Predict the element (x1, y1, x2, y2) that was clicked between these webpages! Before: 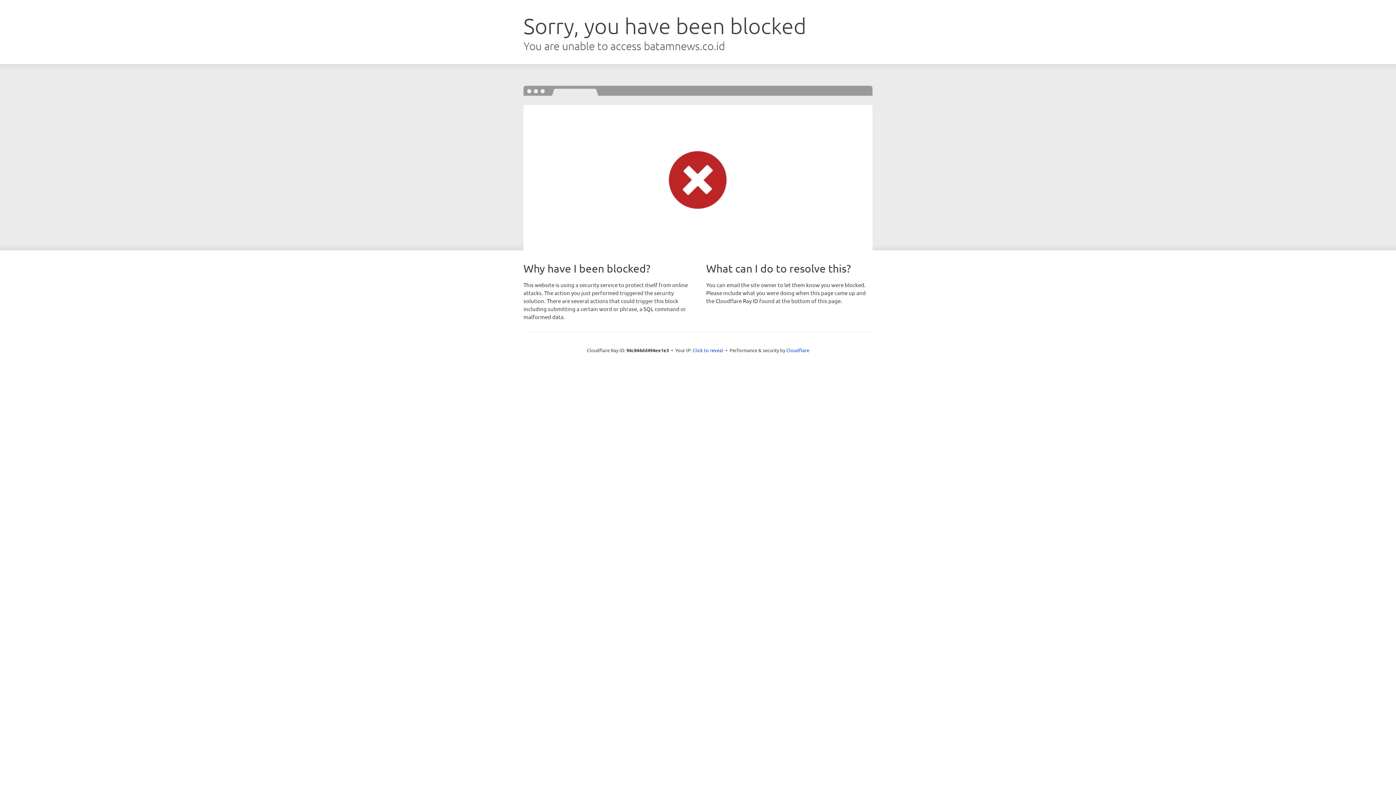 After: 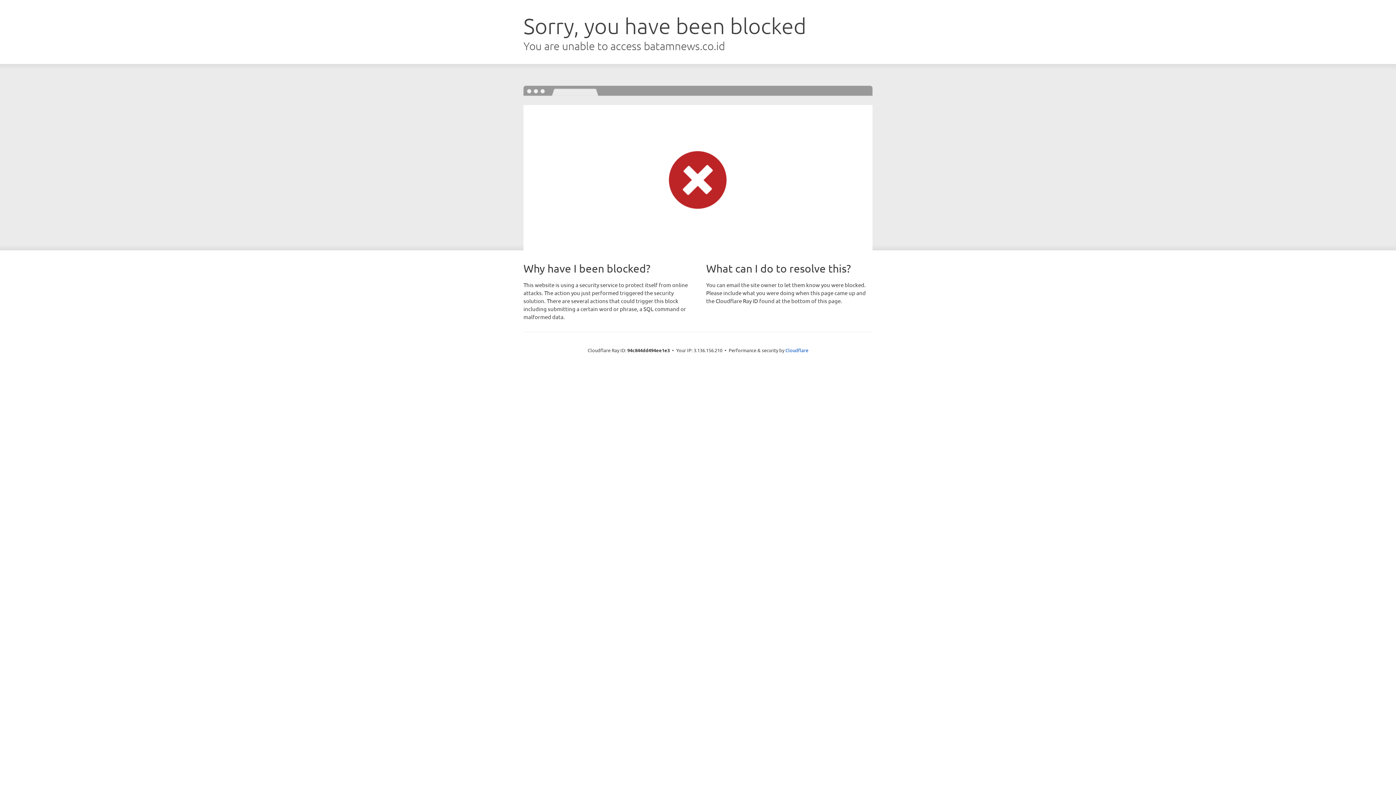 Action: label: Click to reveal bbox: (692, 346, 723, 353)